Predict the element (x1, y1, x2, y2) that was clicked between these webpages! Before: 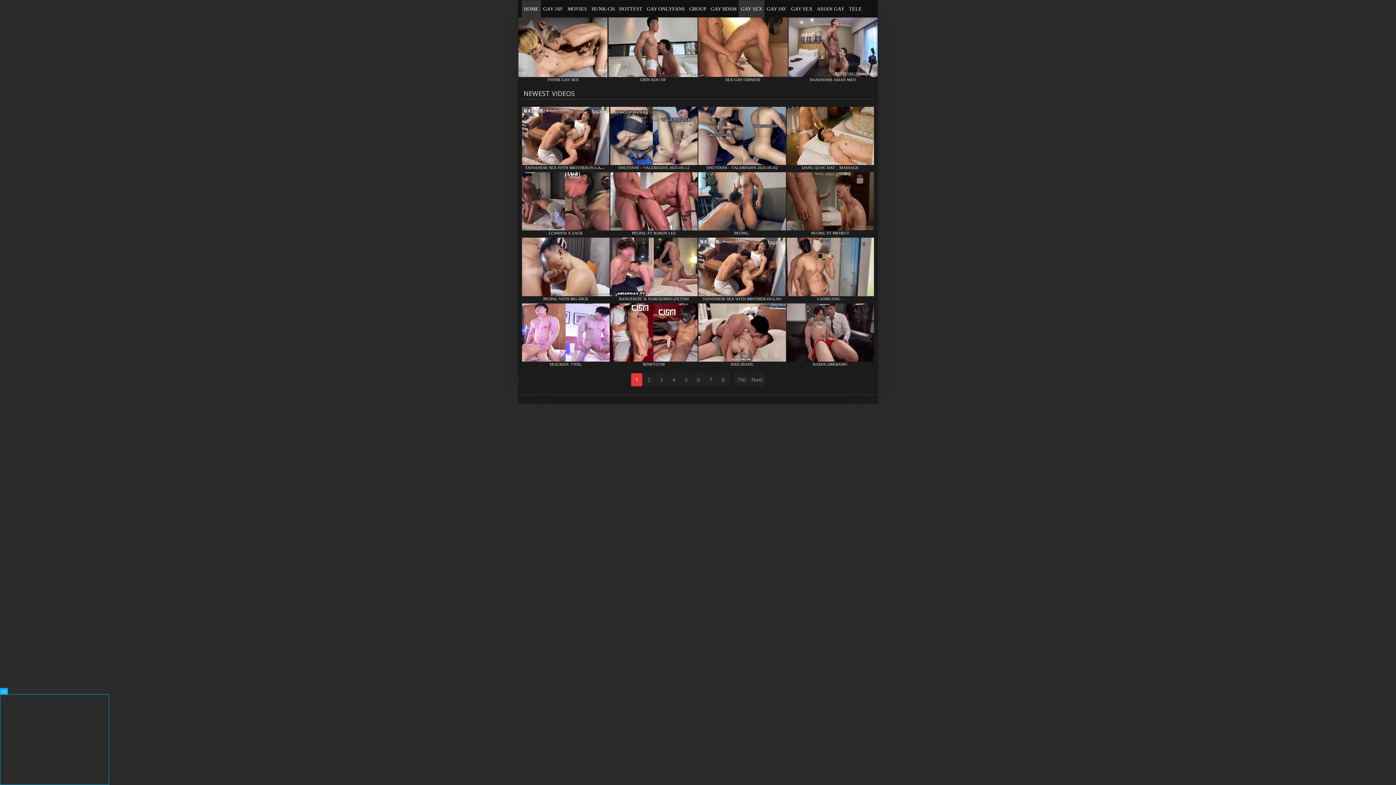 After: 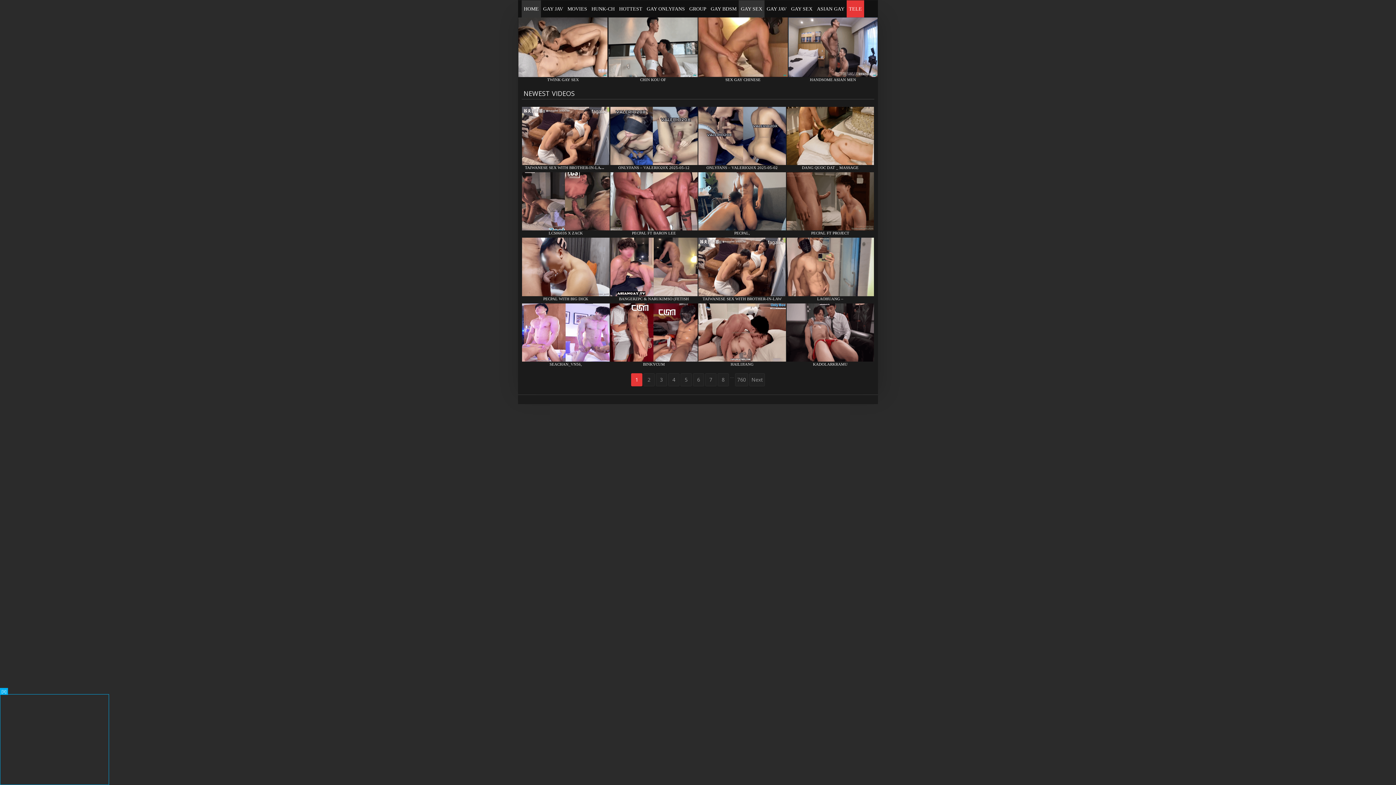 Action: label: TELE bbox: (846, 0, 864, 17)